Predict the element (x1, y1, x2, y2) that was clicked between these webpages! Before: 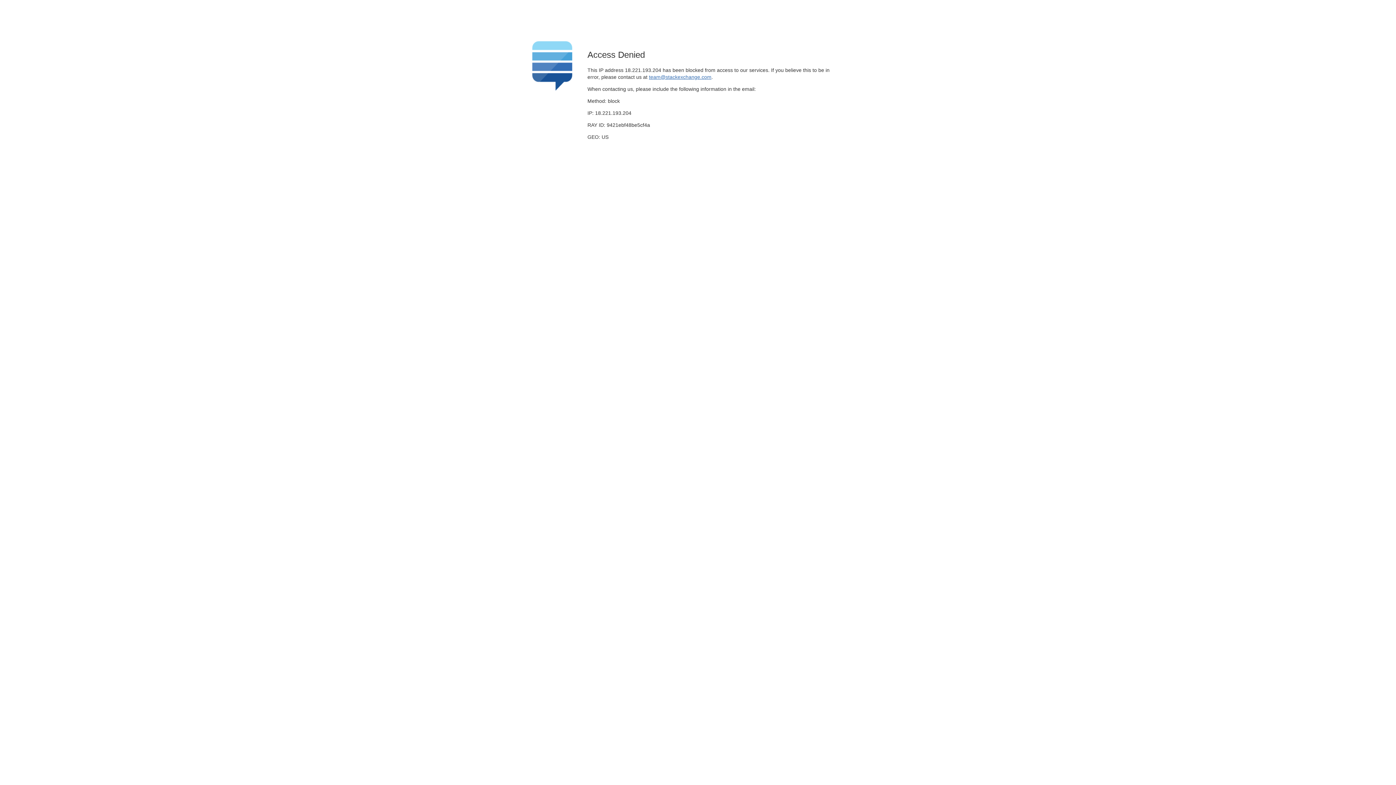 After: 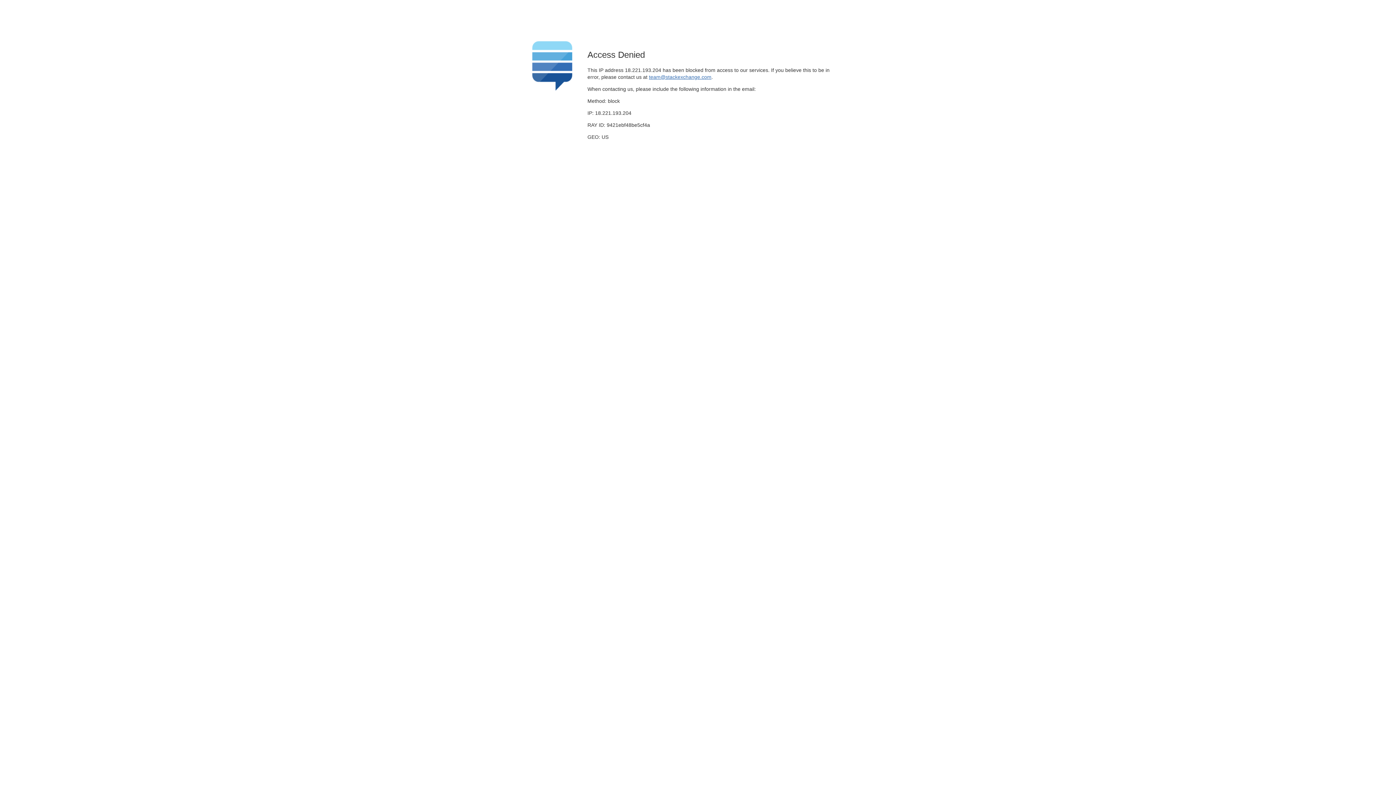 Action: label: team@stackexchange.com bbox: (649, 74, 711, 79)